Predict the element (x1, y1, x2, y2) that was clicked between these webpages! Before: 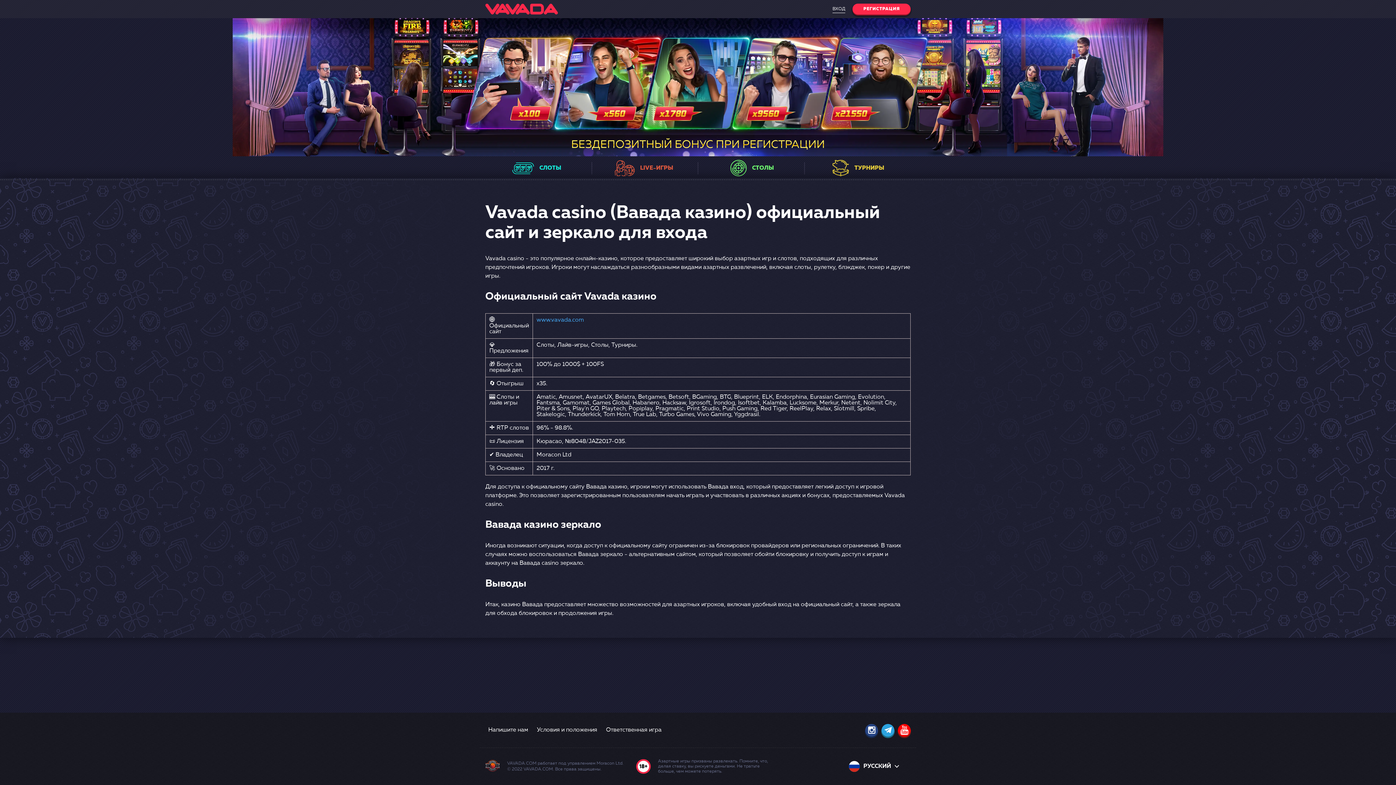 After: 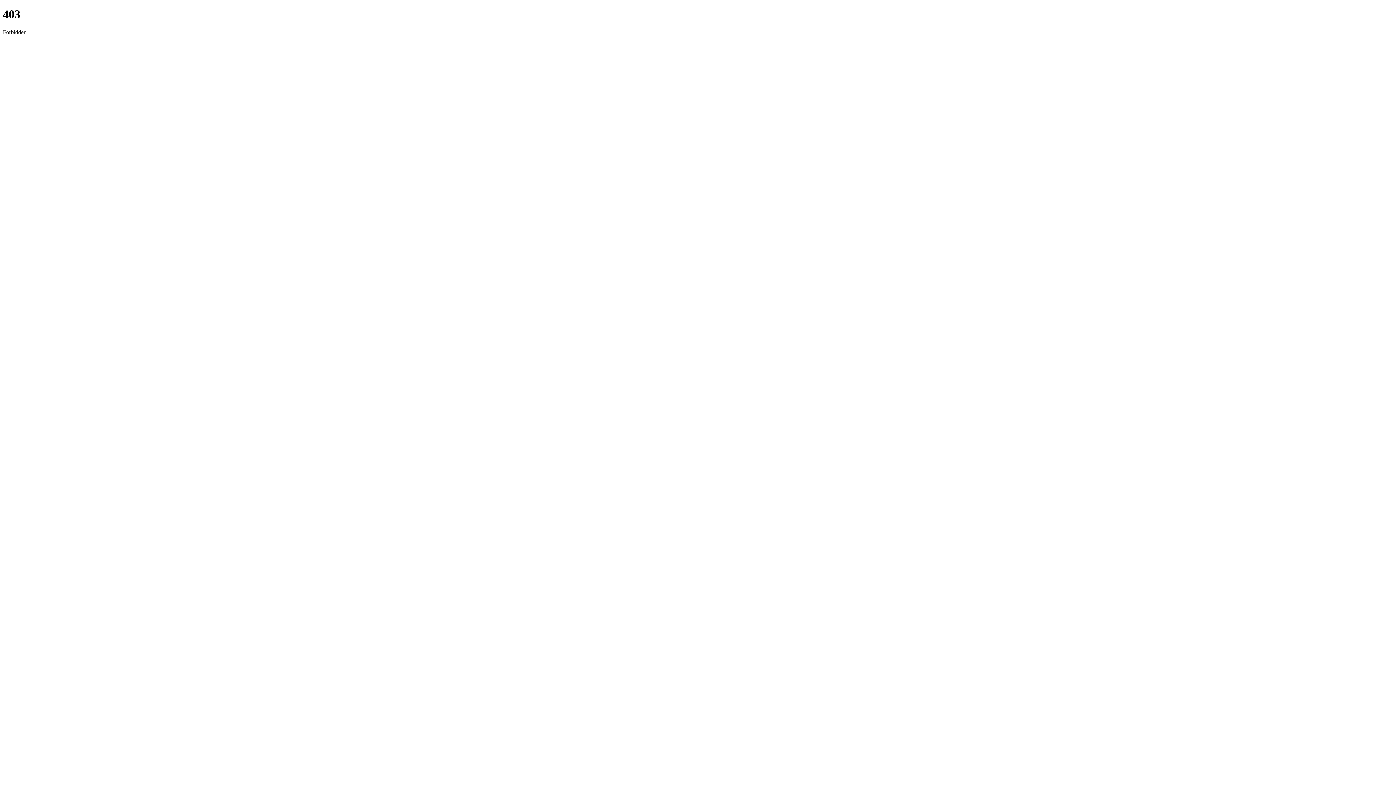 Action: bbox: (485, 158, 591, 178) label: СЛОТЫ